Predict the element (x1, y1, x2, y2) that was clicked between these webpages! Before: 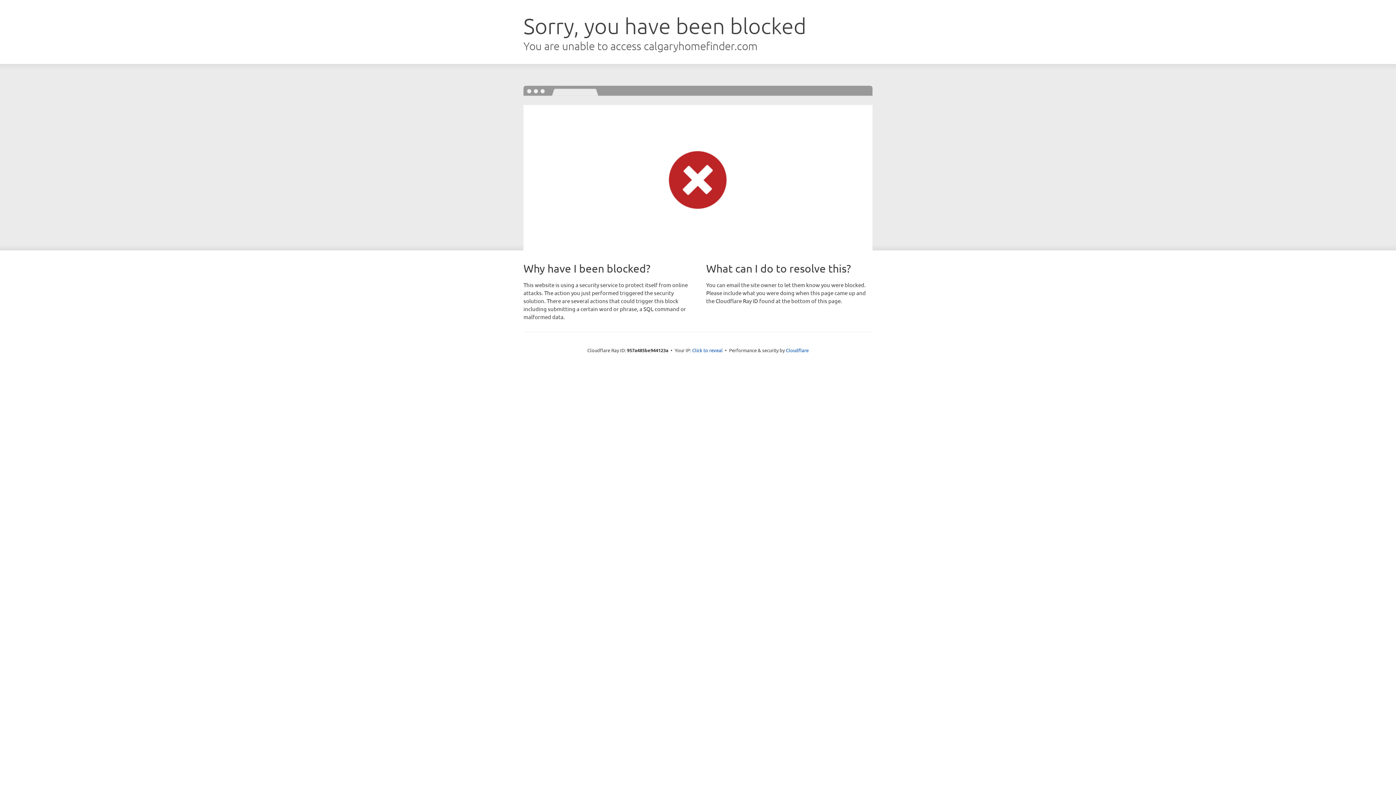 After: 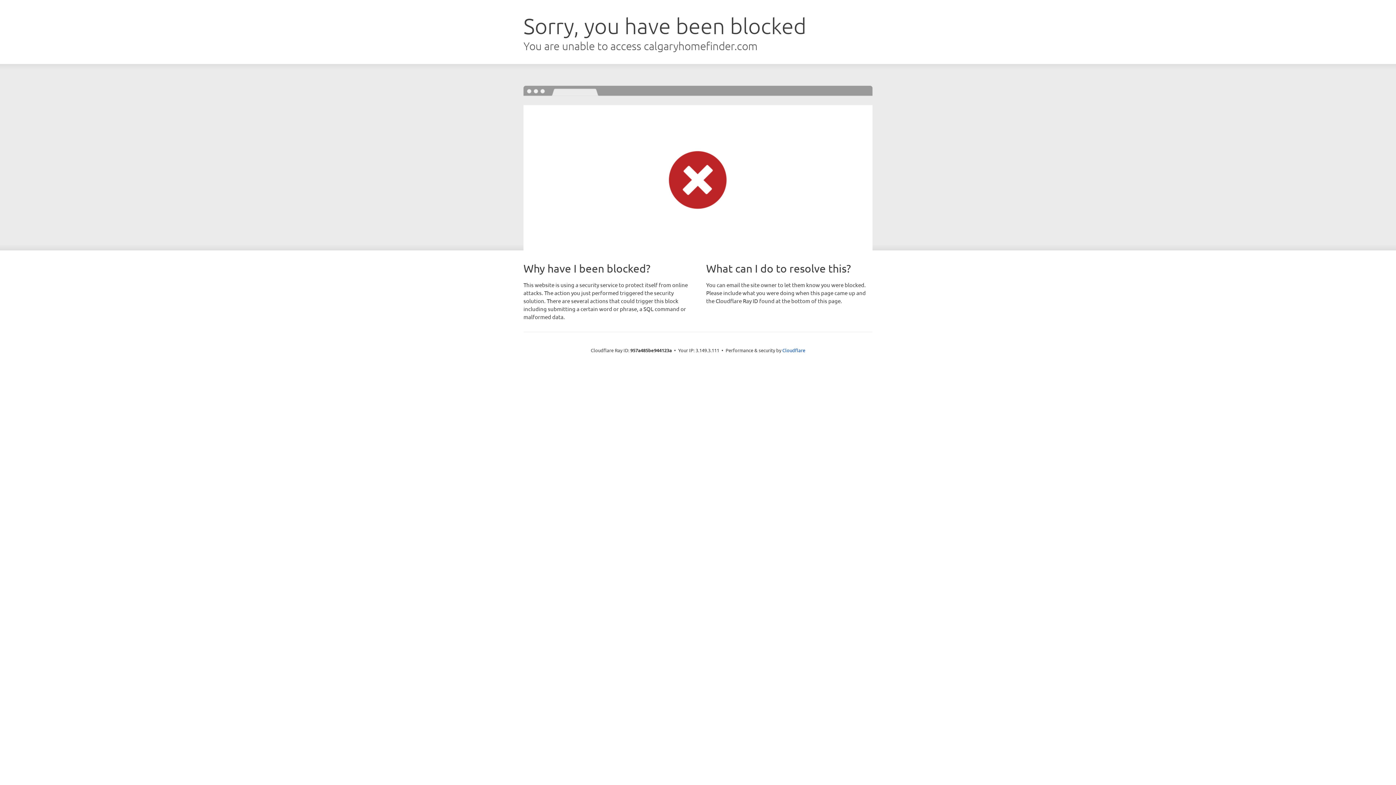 Action: bbox: (692, 346, 722, 353) label: Click to reveal